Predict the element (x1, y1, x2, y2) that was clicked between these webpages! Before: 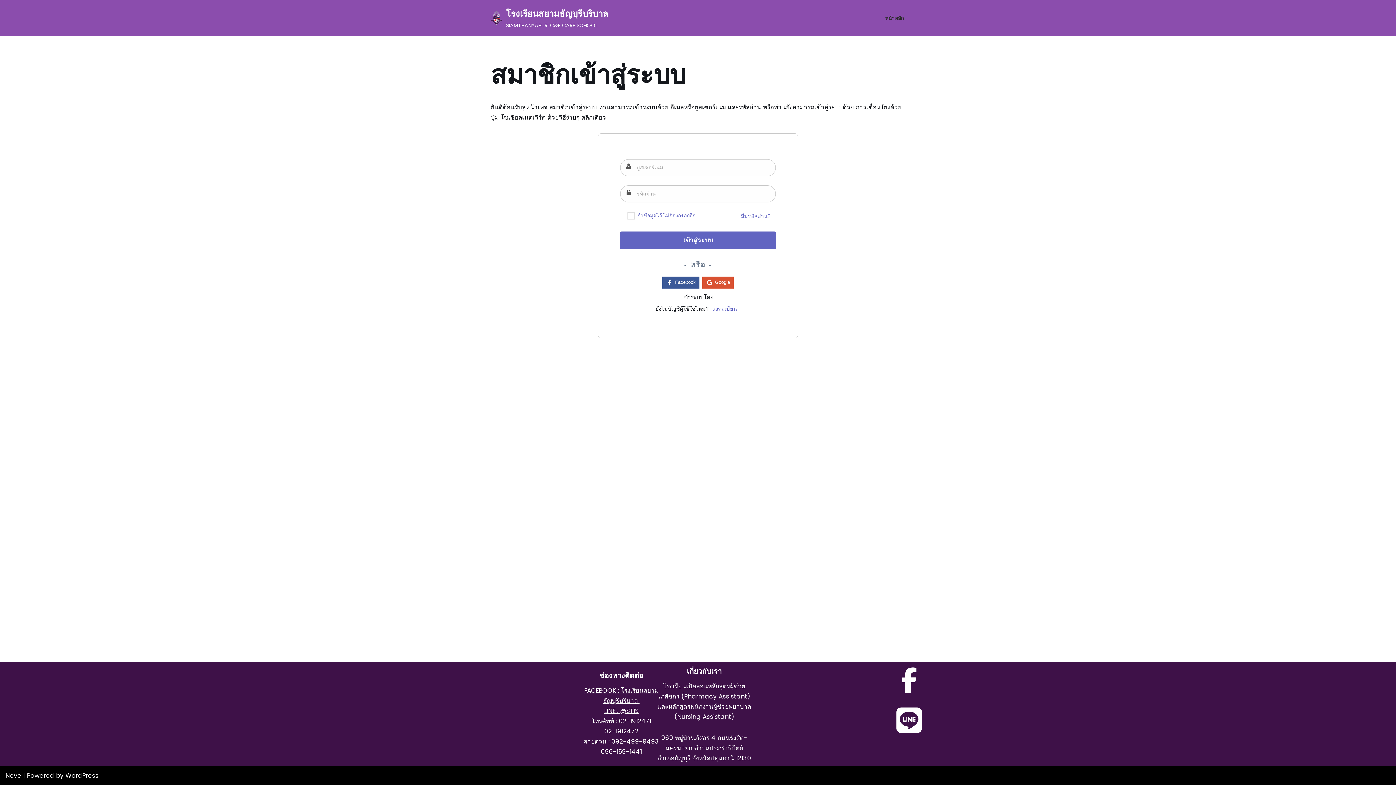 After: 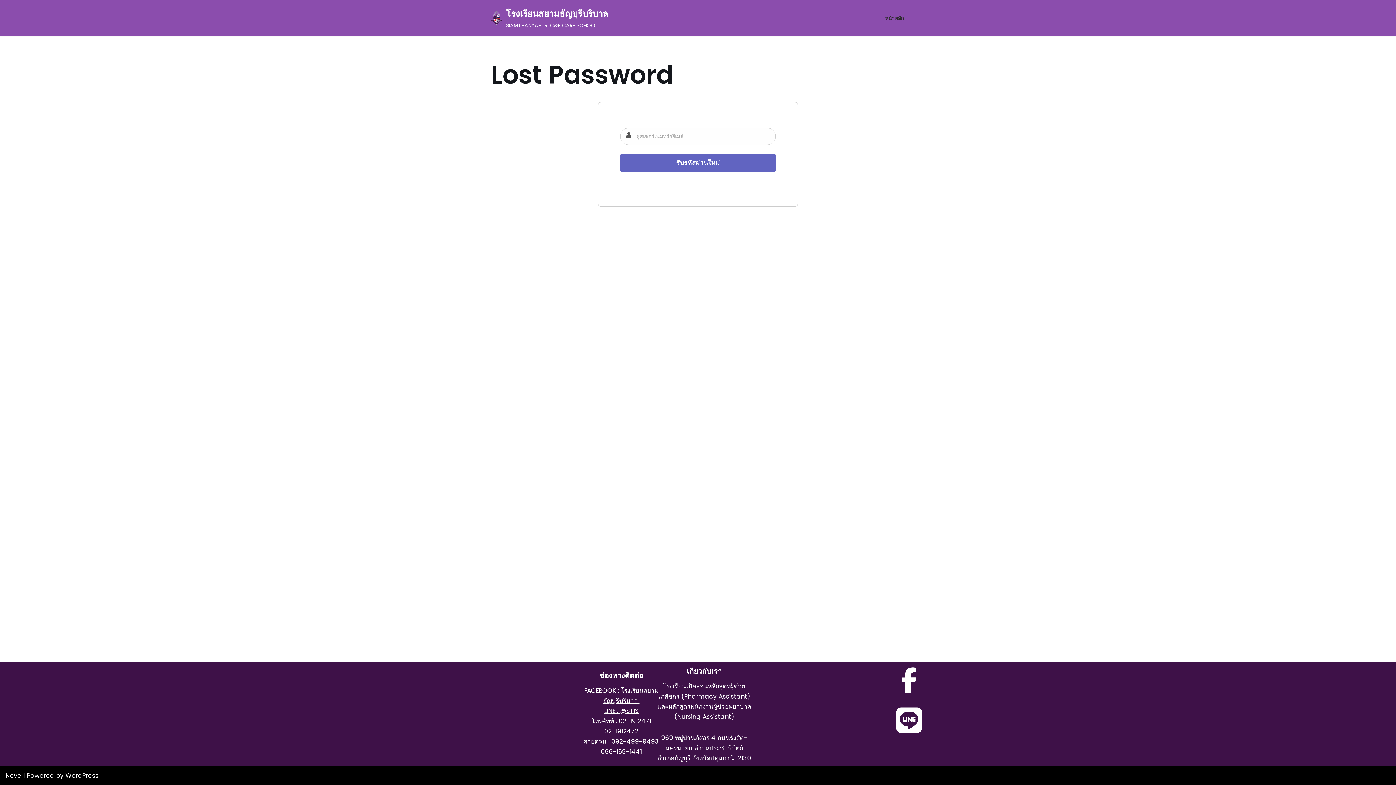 Action: label: ลืมรหัสผ่าน? bbox: (741, 213, 770, 219)